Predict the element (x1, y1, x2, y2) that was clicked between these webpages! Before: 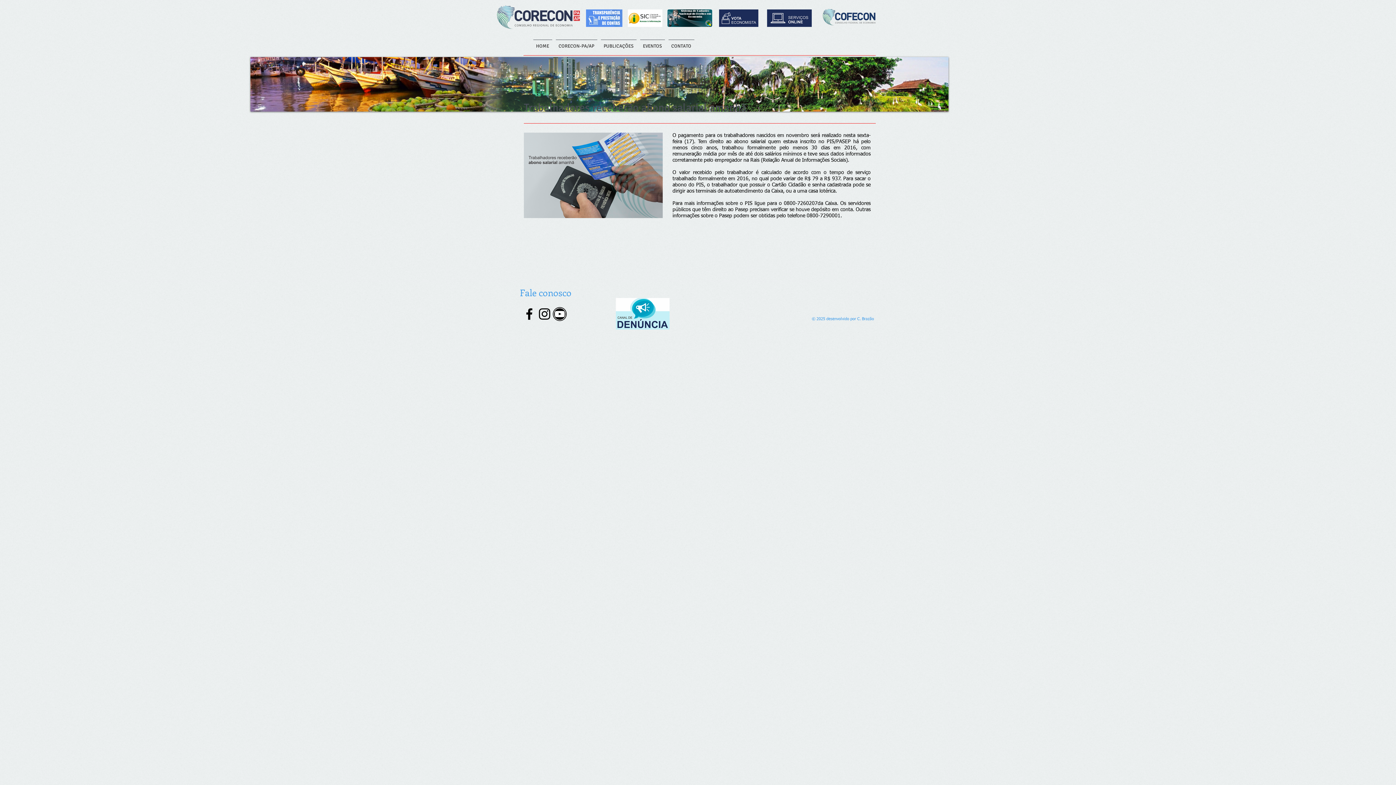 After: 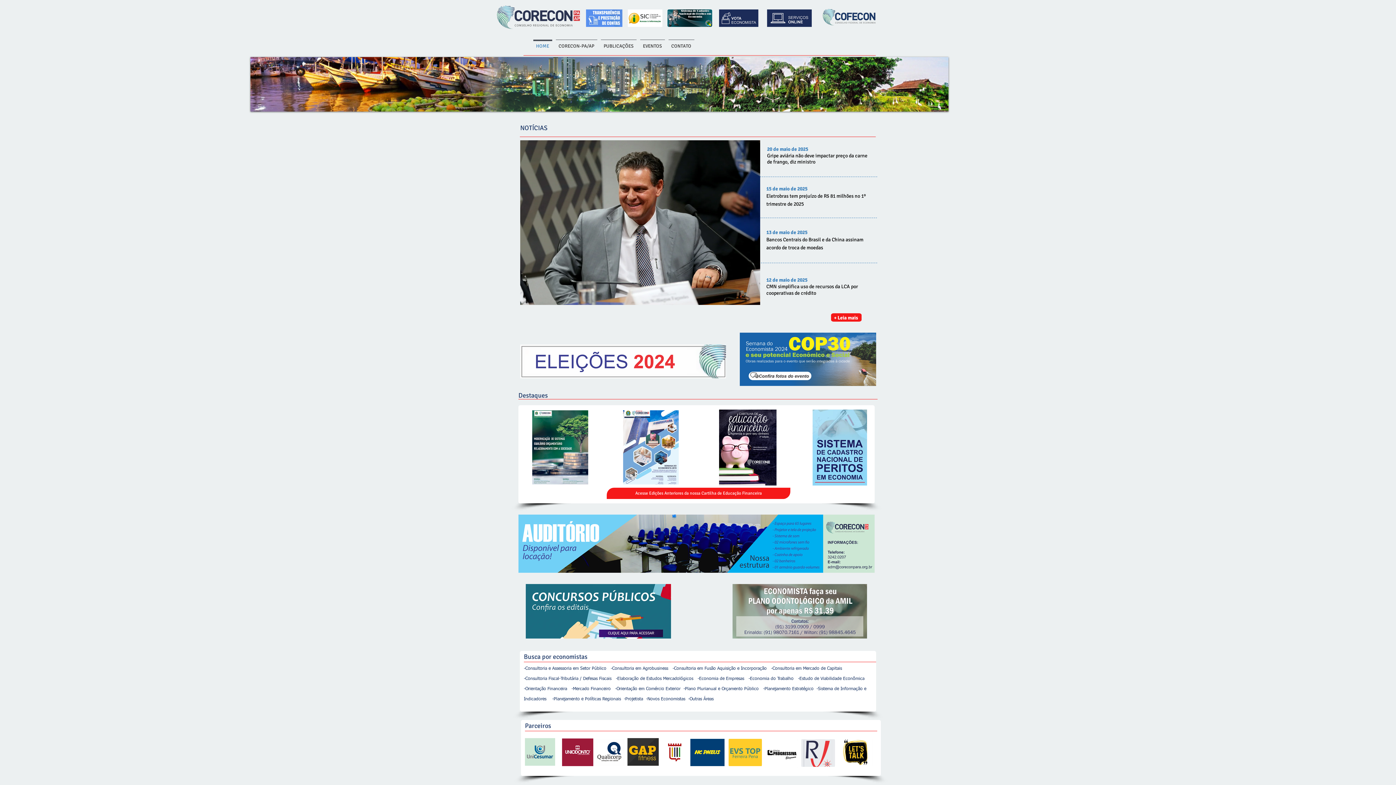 Action: label: HOME bbox: (531, 39, 554, 46)